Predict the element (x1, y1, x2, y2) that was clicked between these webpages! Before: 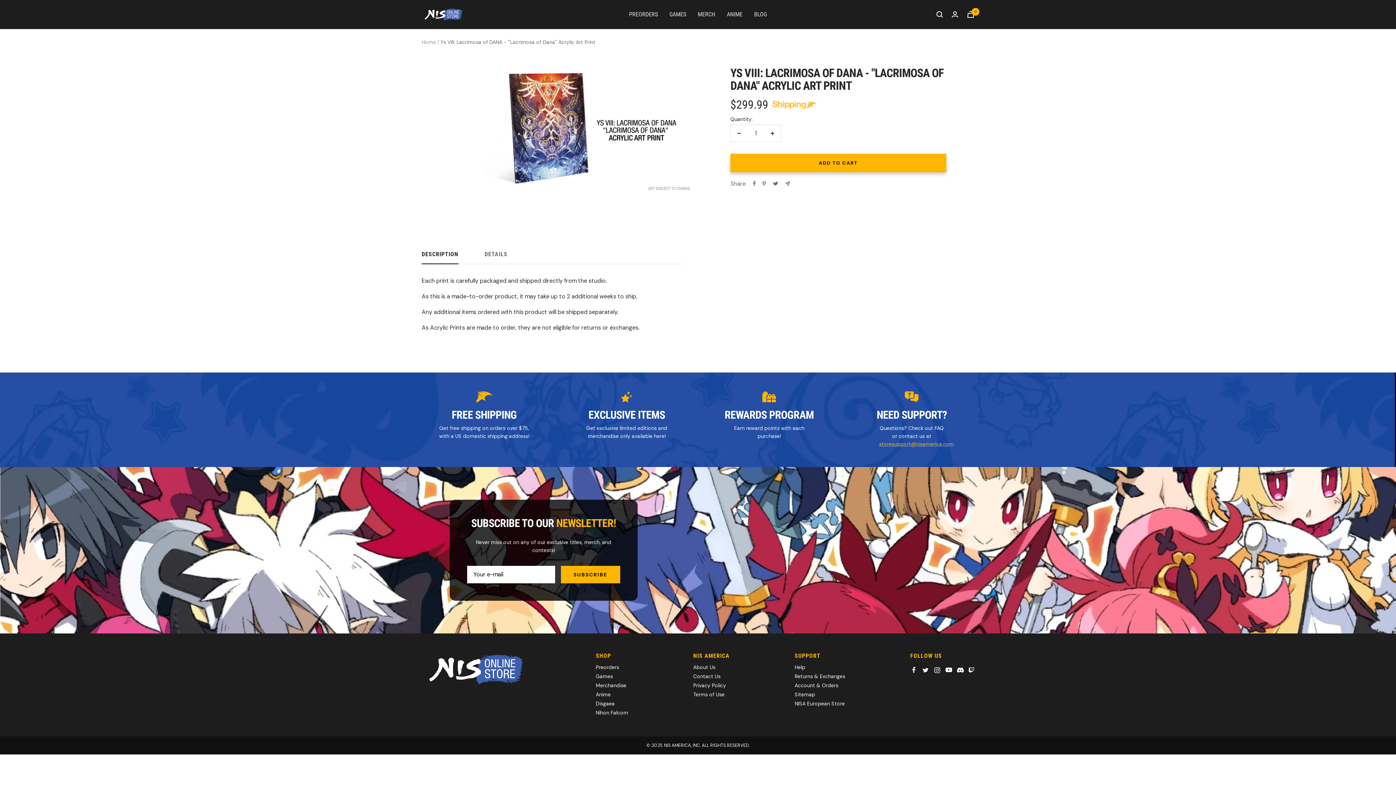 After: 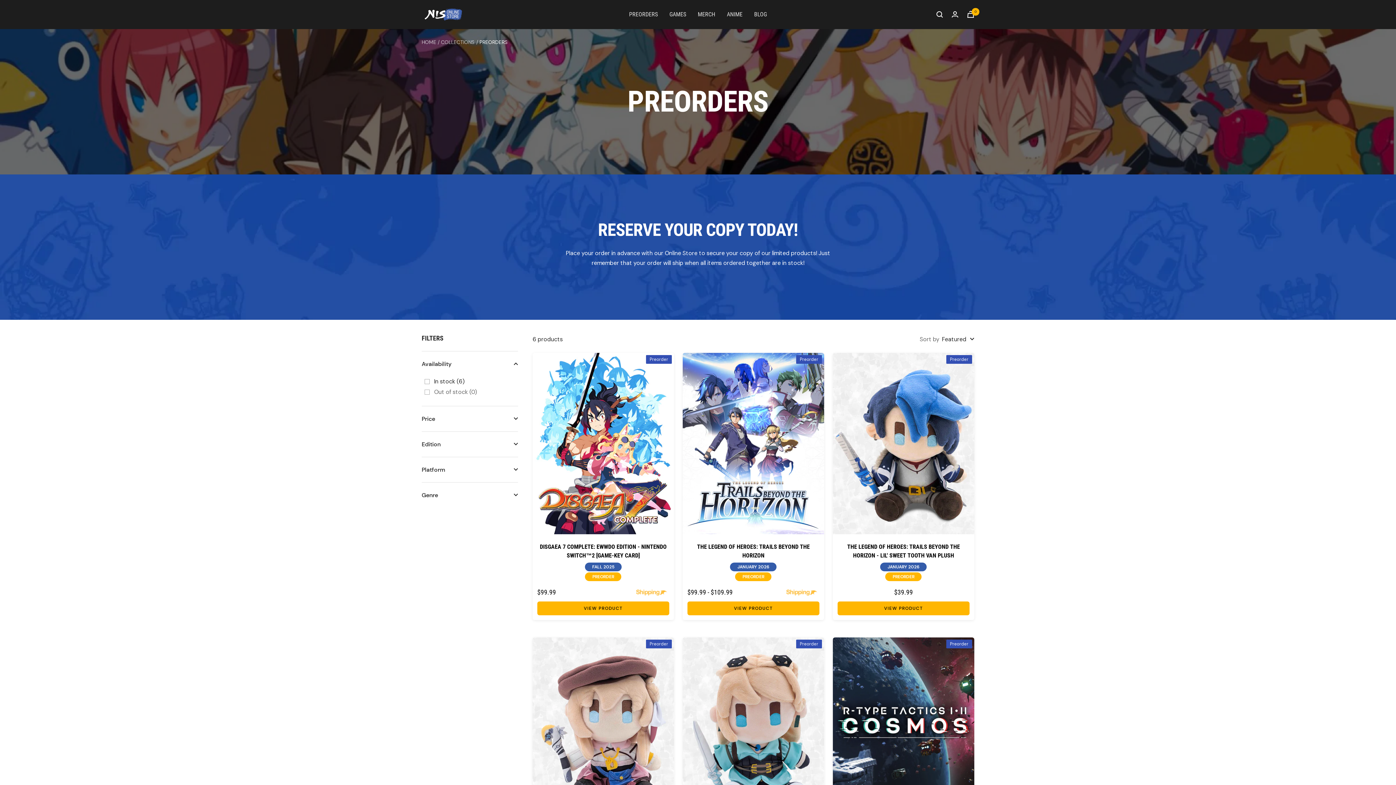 Action: bbox: (596, 663, 619, 672) label: Preorders